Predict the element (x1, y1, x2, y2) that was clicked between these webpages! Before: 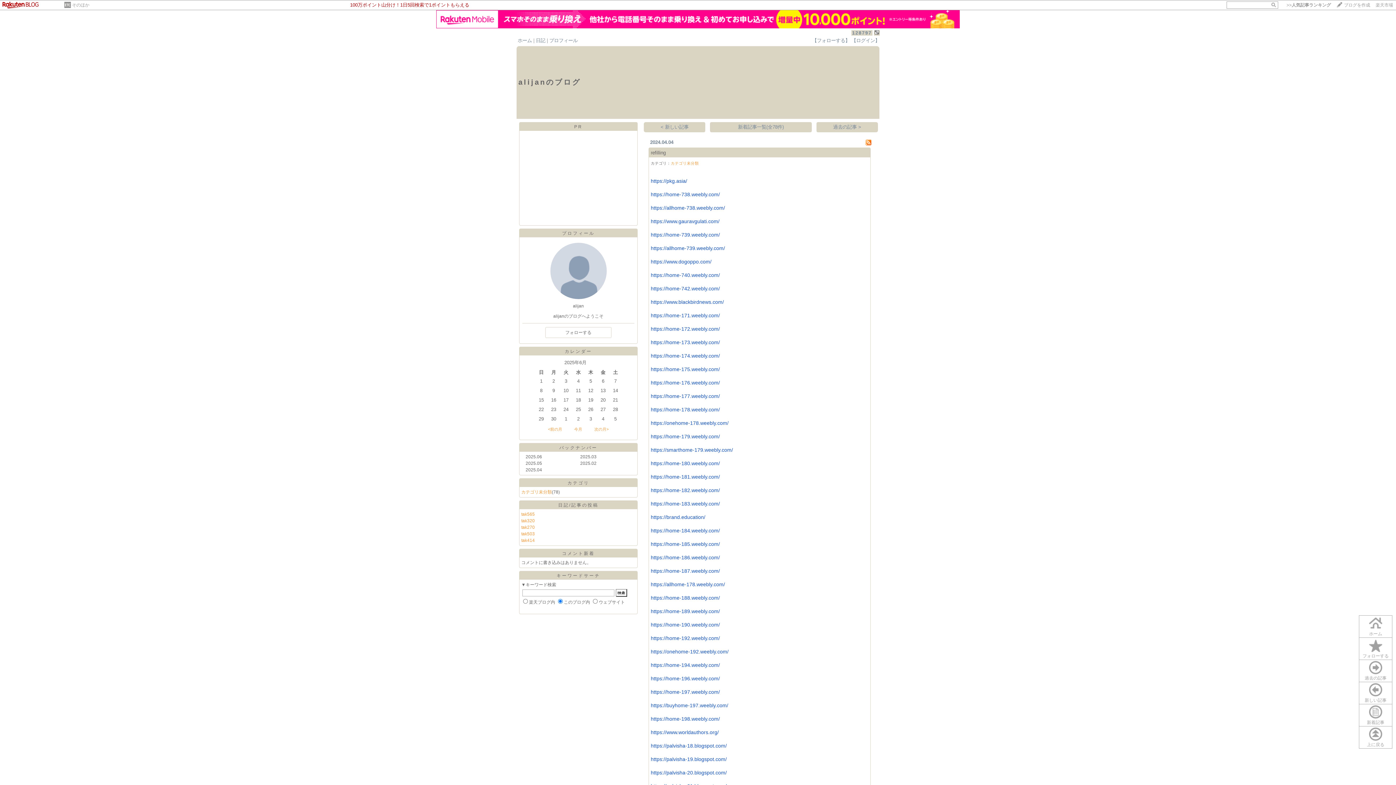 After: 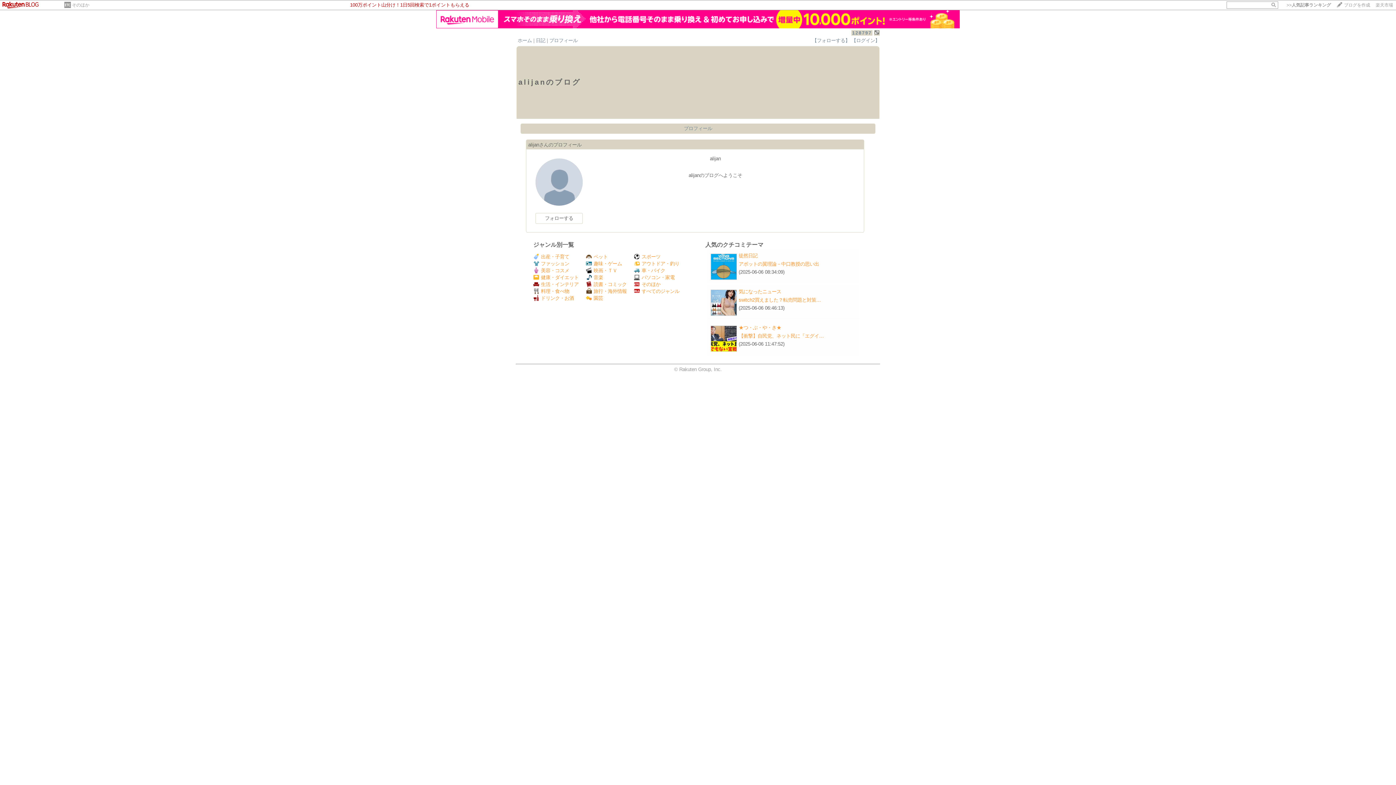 Action: bbox: (562, 230, 594, 236) label: プロフィール